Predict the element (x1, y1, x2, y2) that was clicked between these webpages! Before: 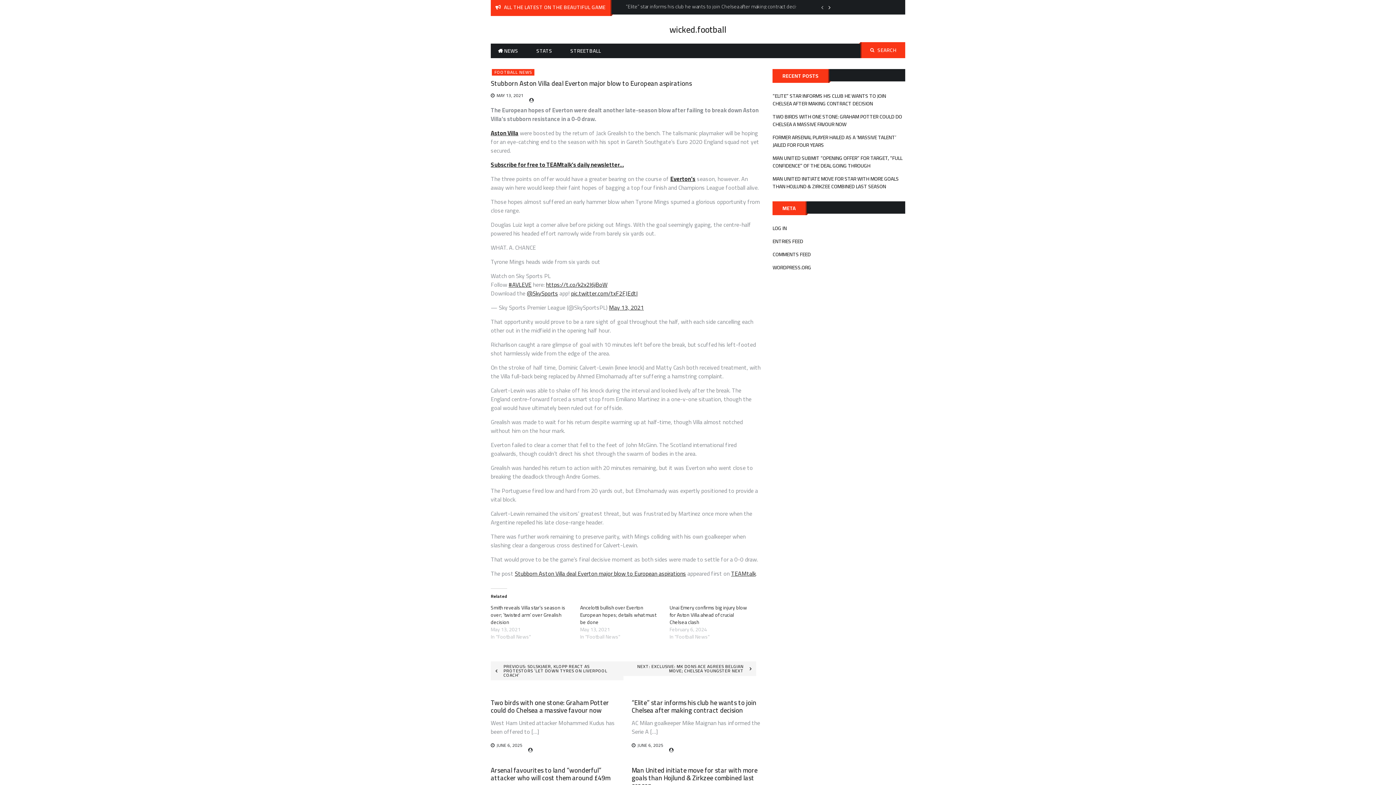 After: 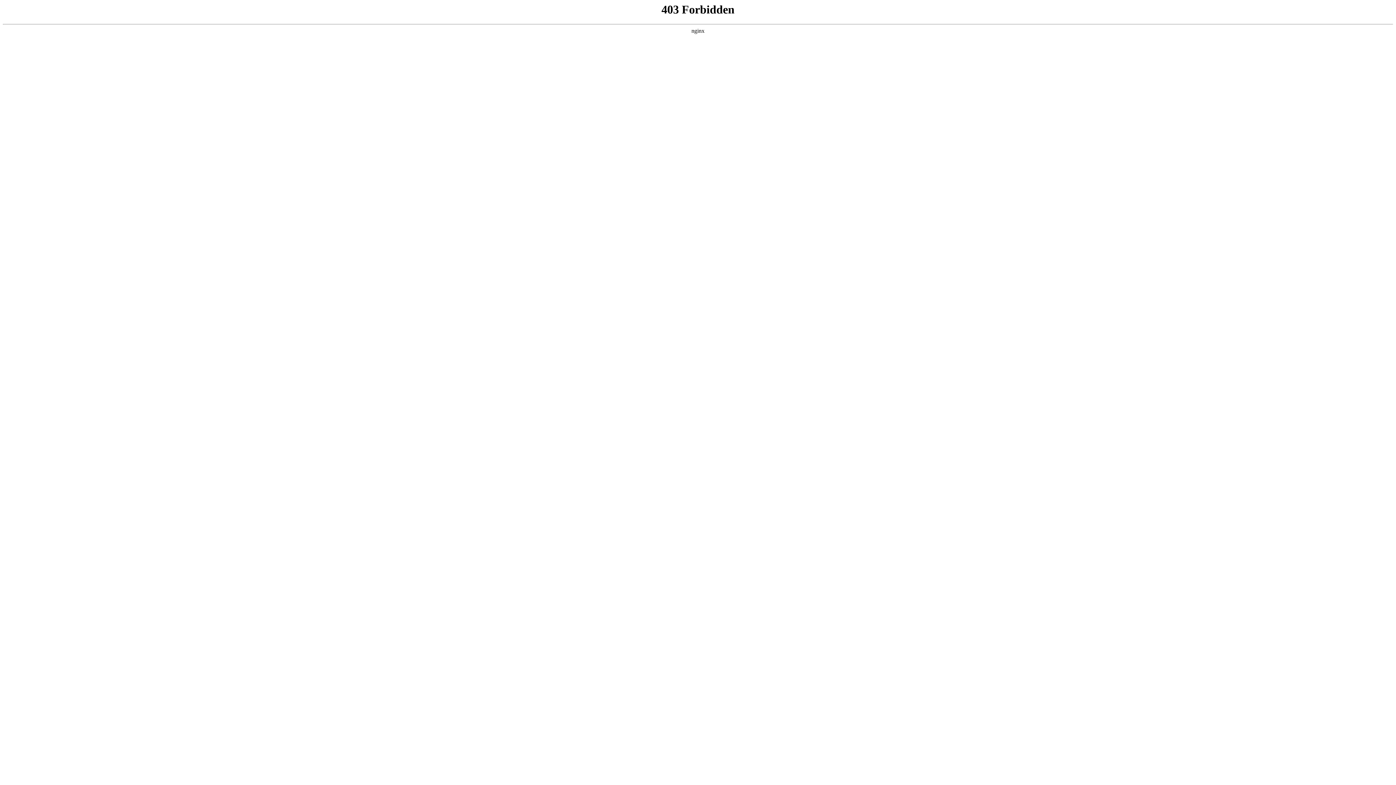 Action: label: WORDPRESS.ORG bbox: (772, 262, 811, 272)